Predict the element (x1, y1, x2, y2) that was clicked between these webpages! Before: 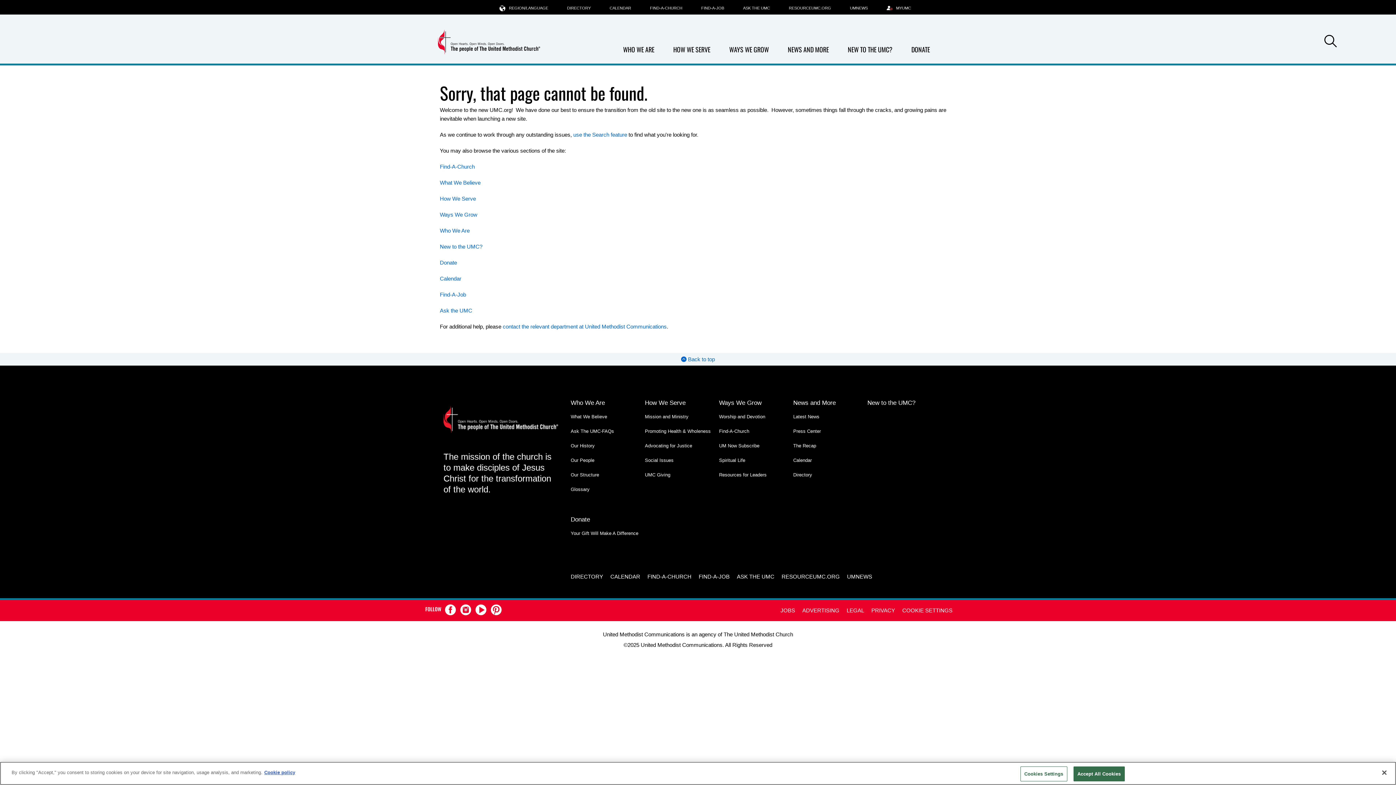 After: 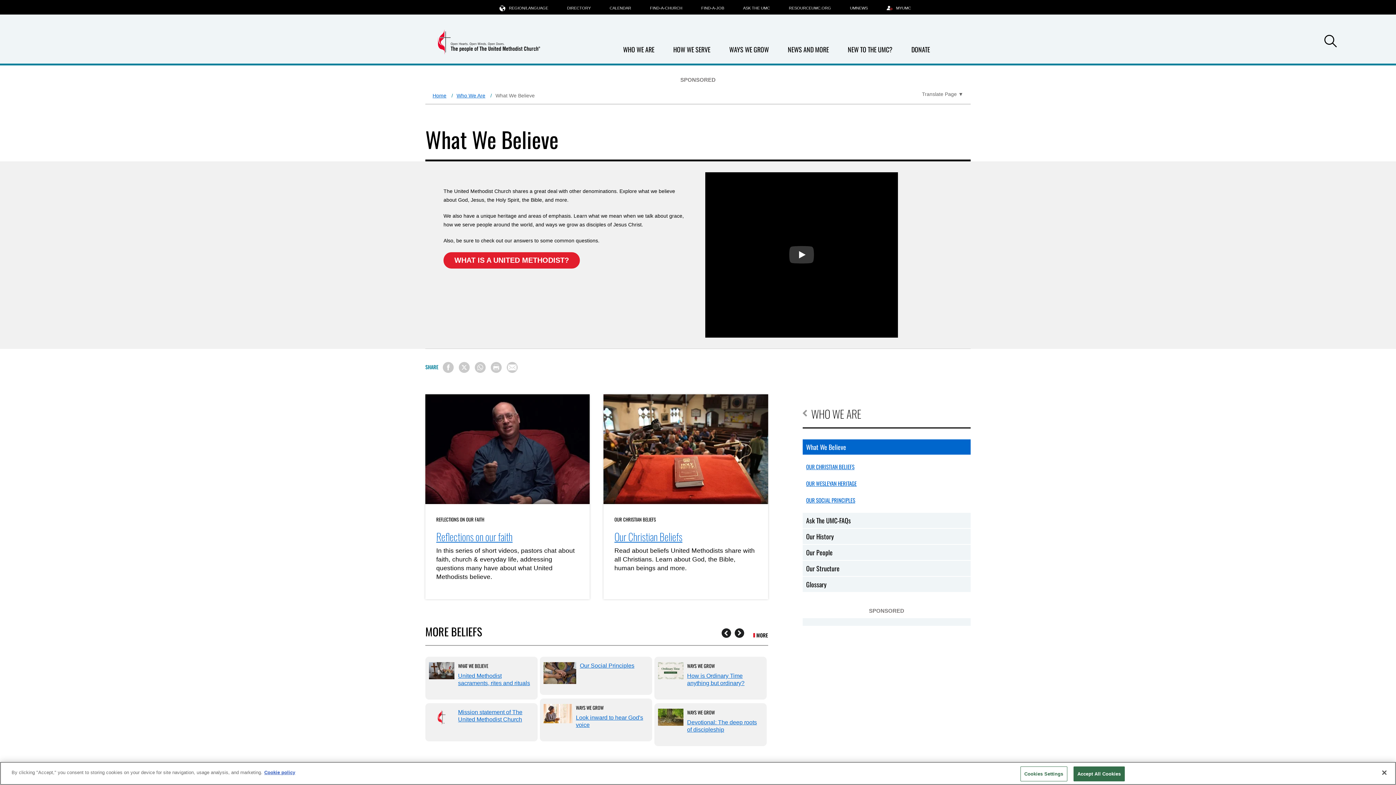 Action: label: What We Believe bbox: (570, 411, 607, 422)